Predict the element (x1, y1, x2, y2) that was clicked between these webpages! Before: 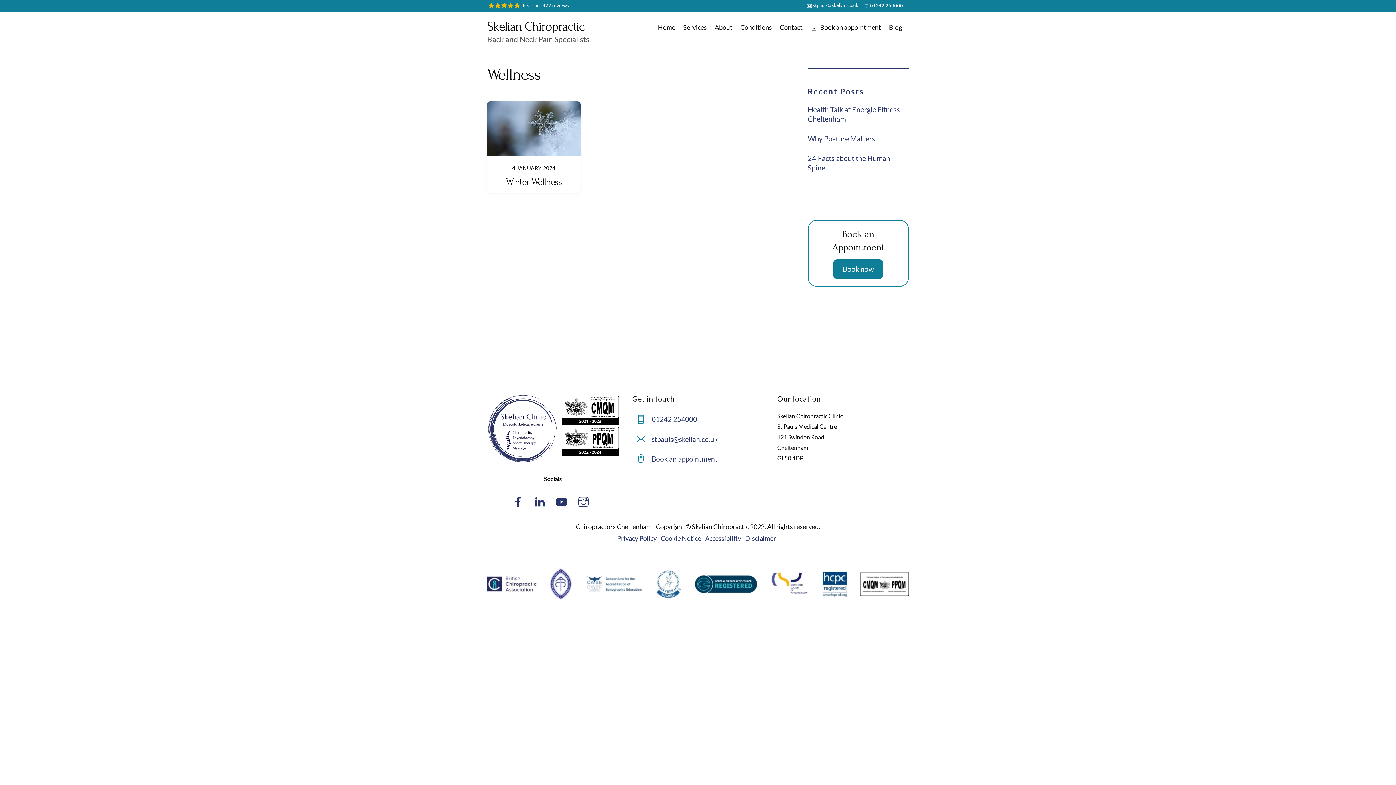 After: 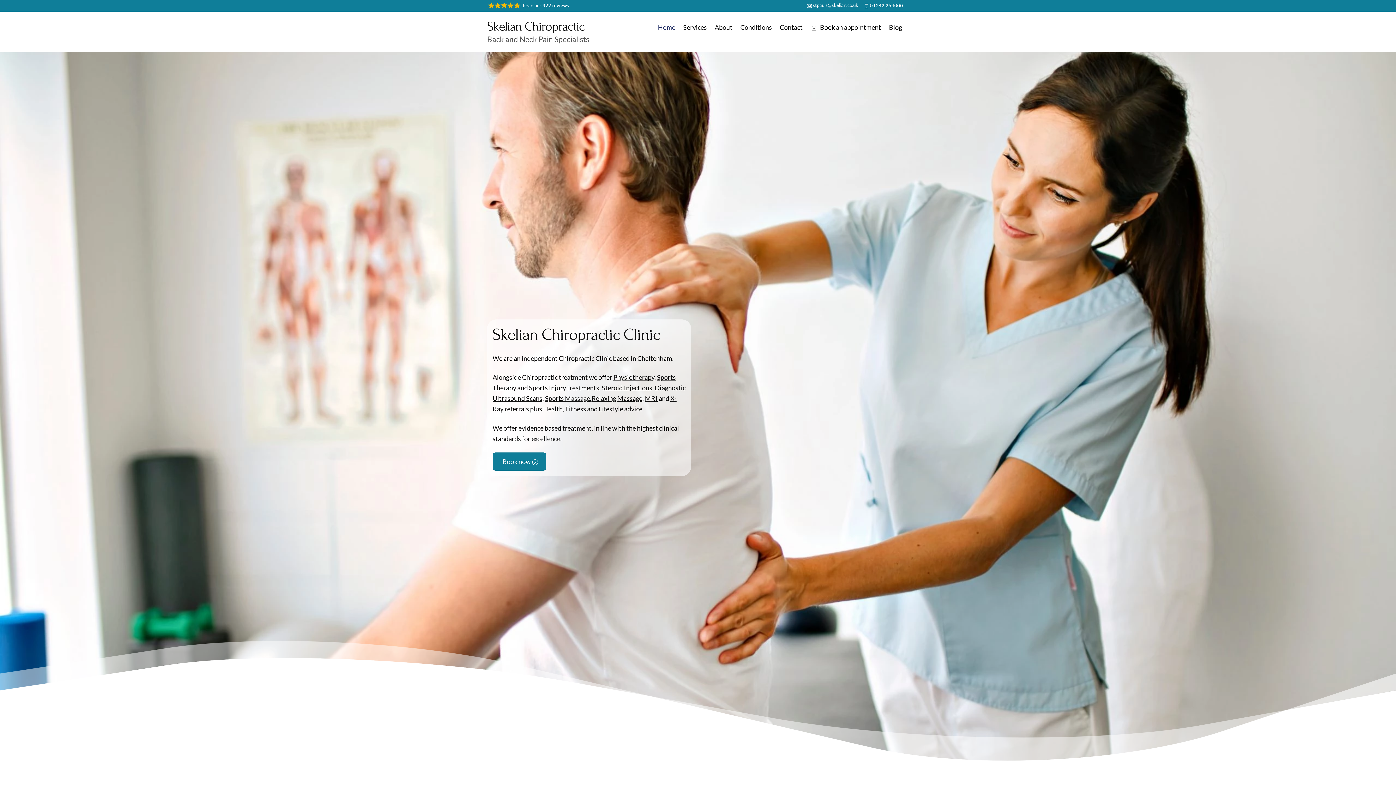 Action: label: Skelian Chiropractic bbox: (487, 19, 584, 33)